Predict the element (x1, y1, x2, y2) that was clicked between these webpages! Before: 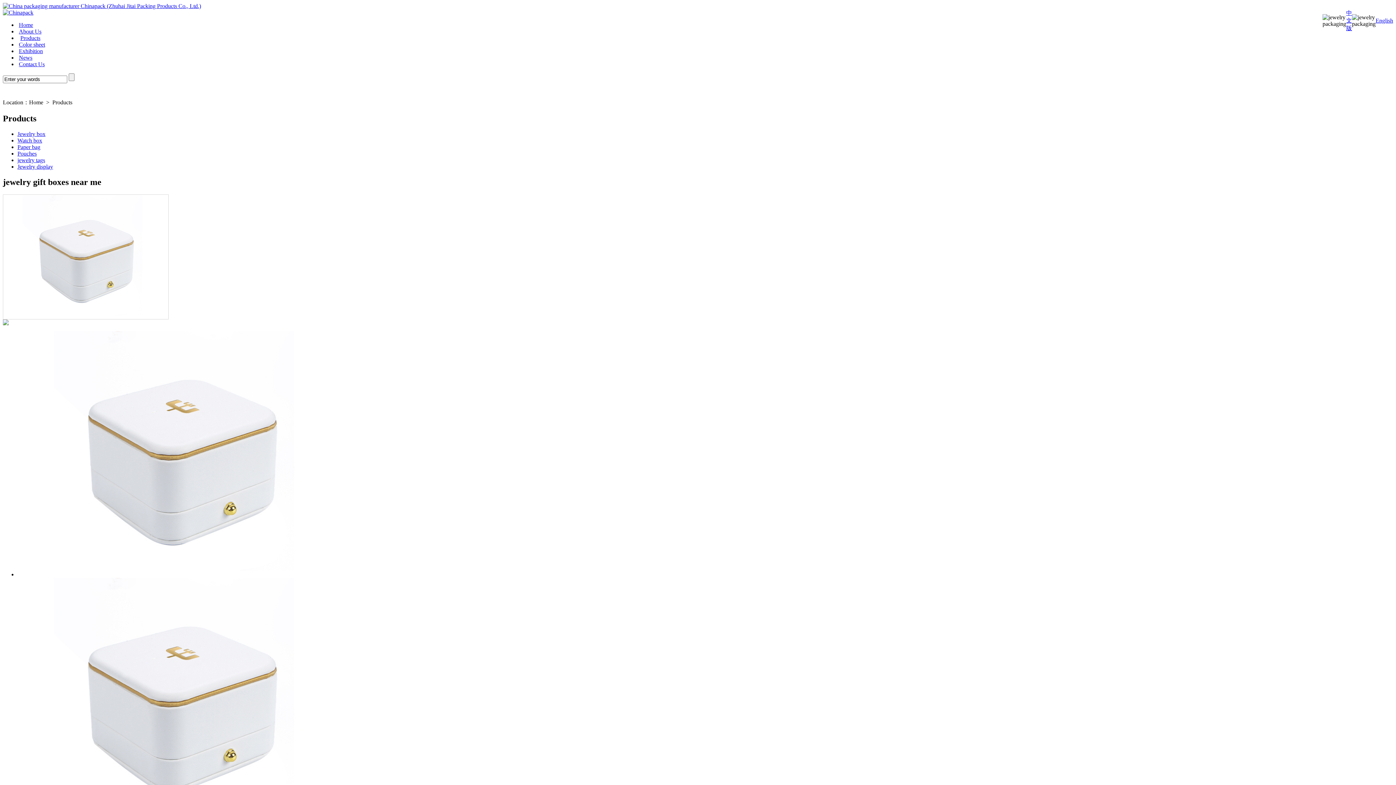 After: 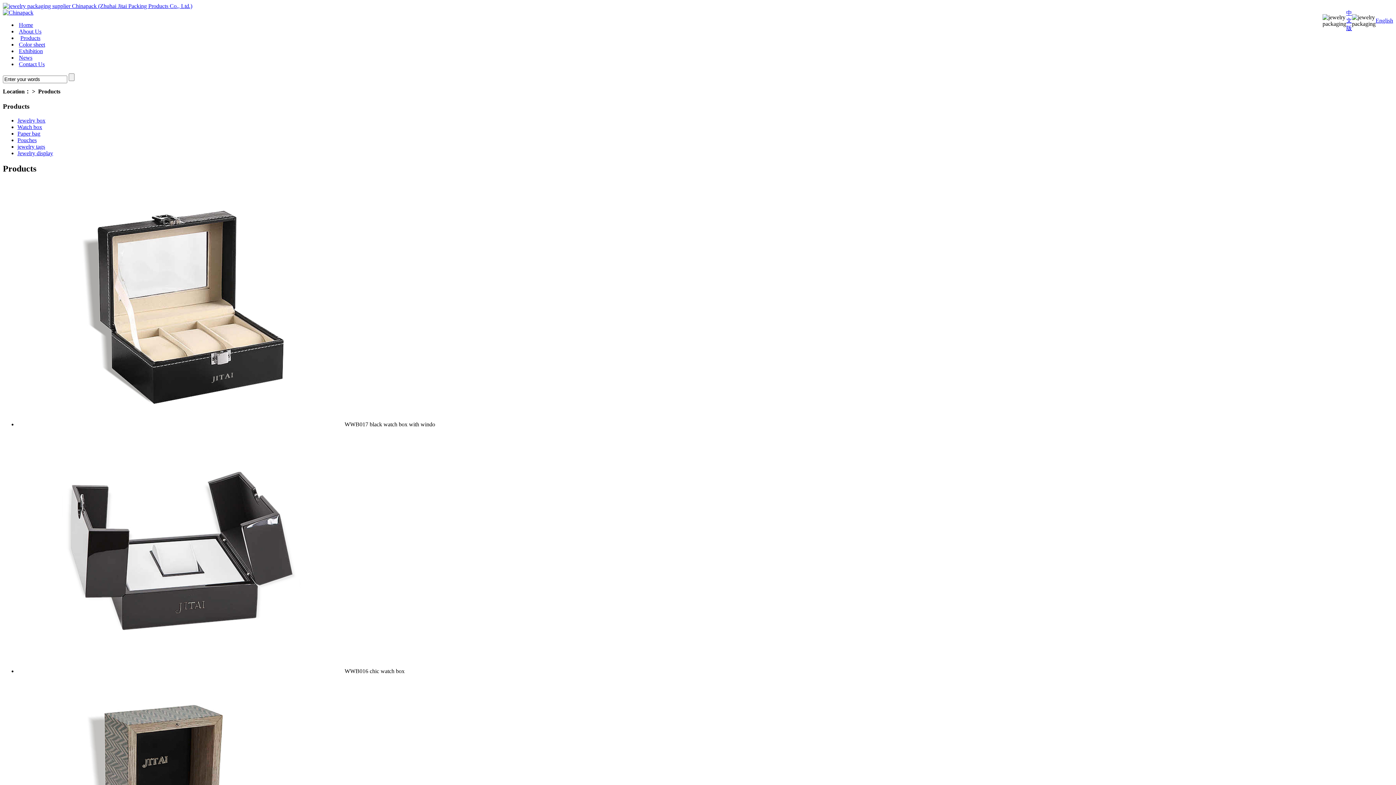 Action: label: Products bbox: (20, 34, 40, 41)